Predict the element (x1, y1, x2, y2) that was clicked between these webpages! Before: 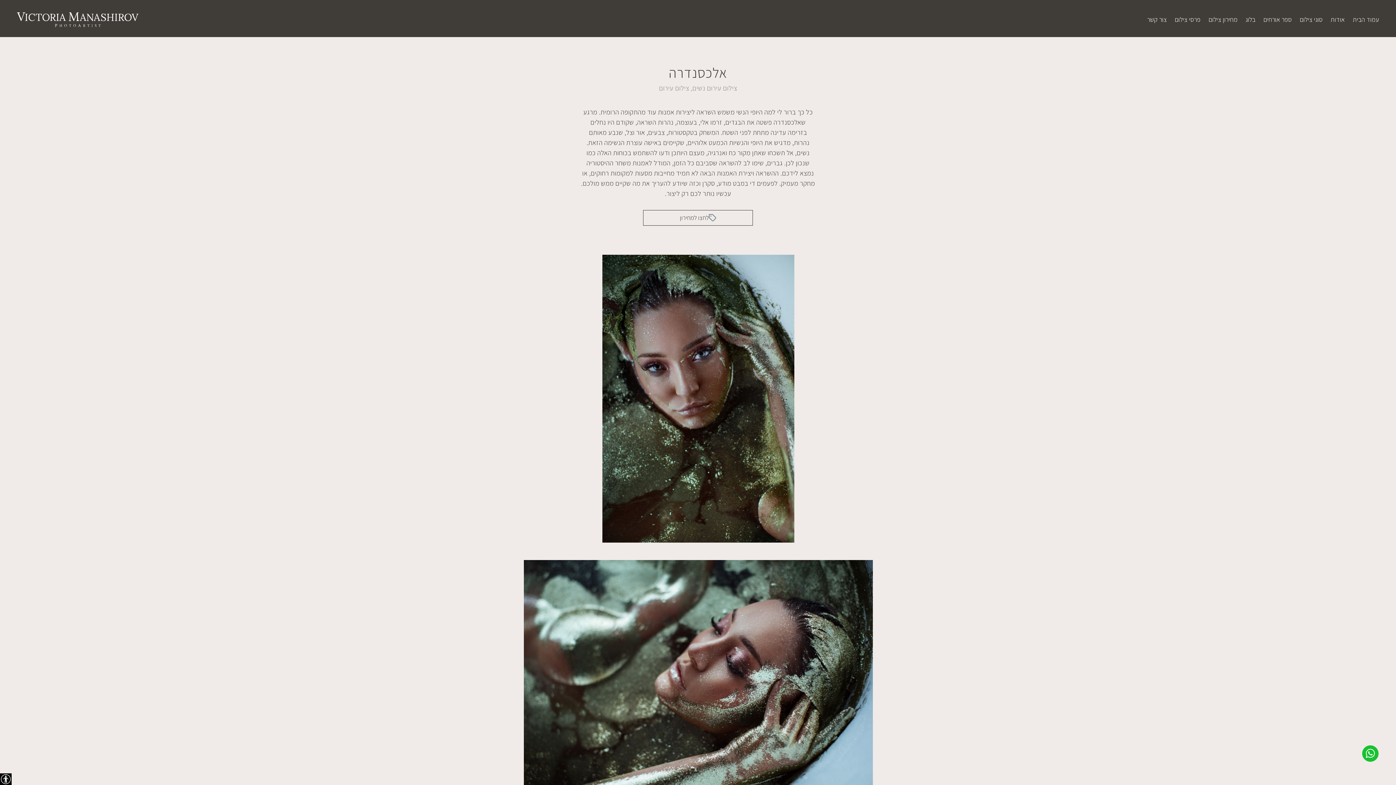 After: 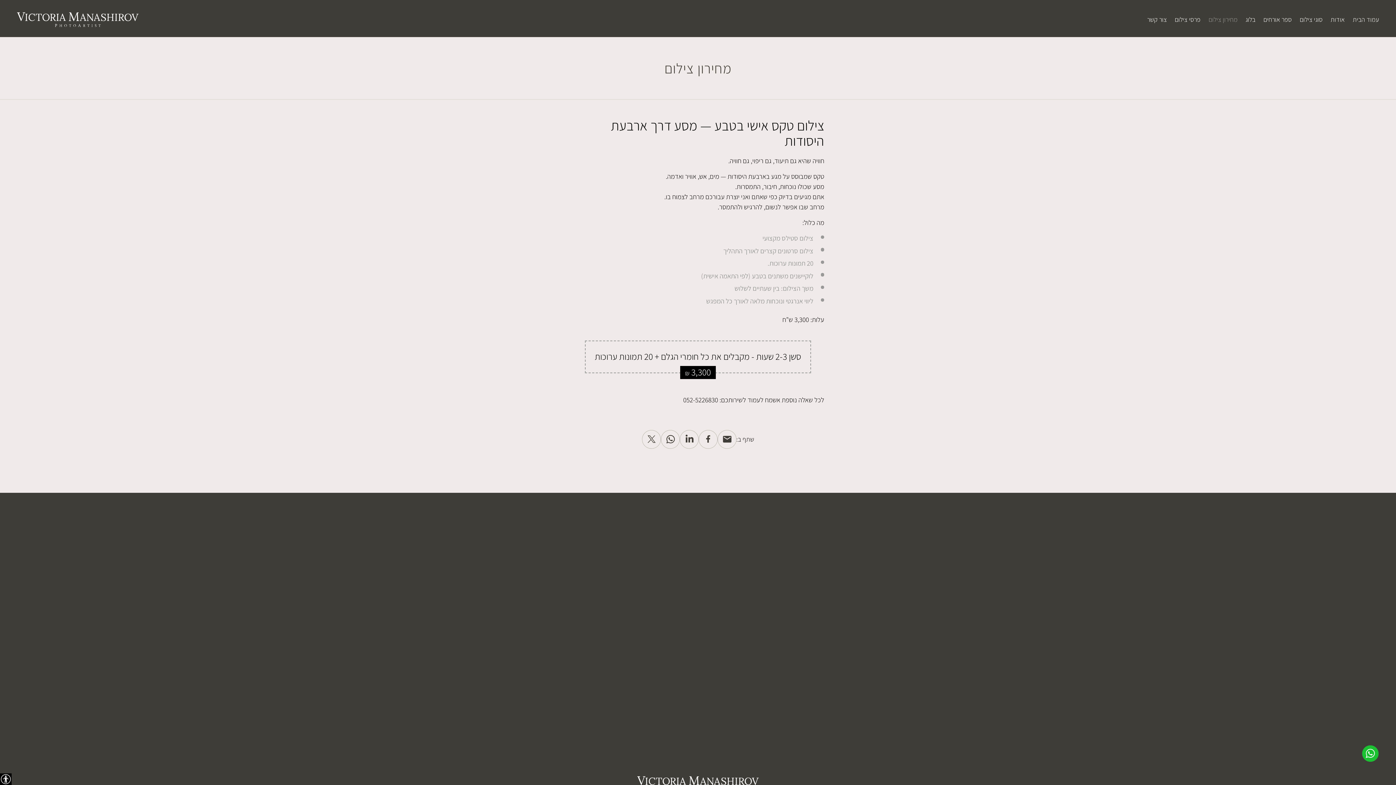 Action: bbox: (643, 210, 752, 225) label: לחצו למחירון